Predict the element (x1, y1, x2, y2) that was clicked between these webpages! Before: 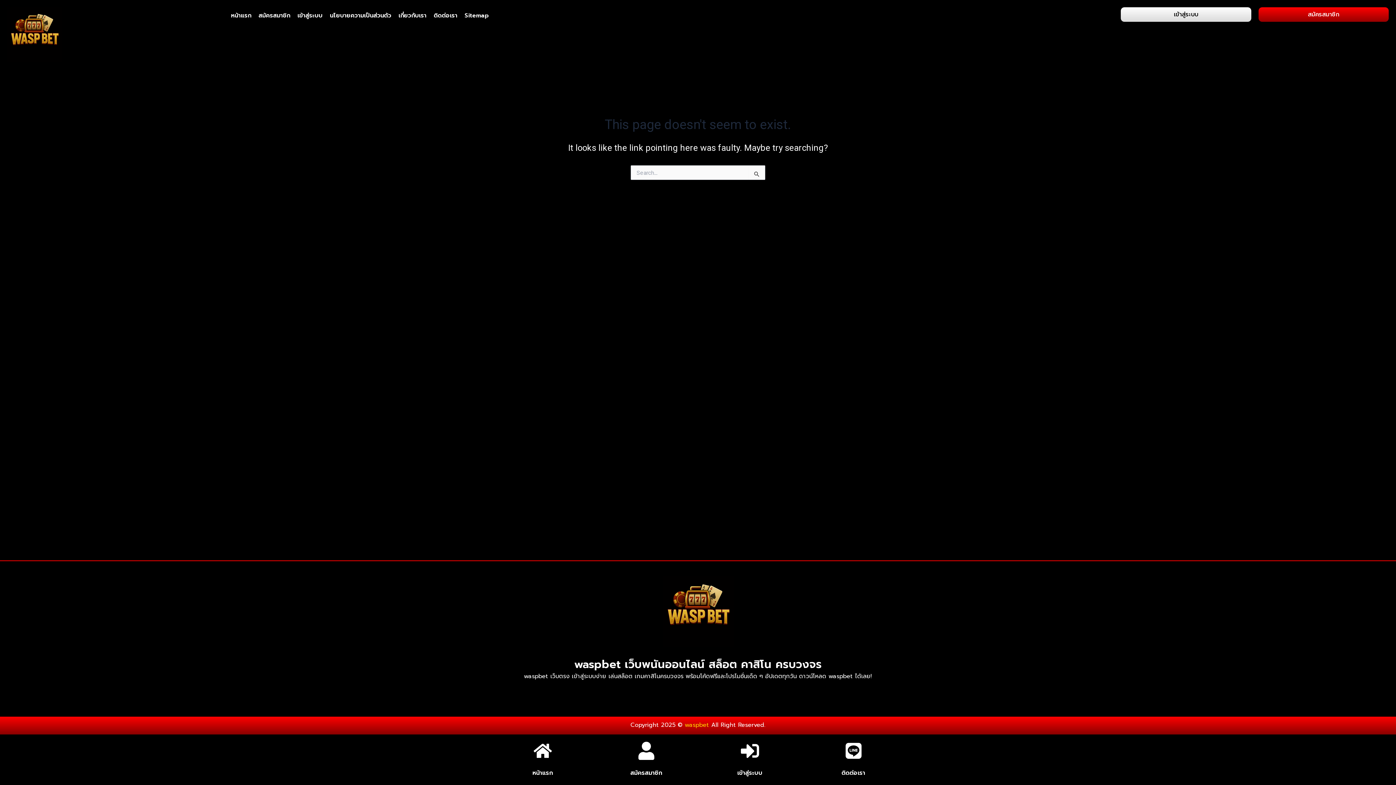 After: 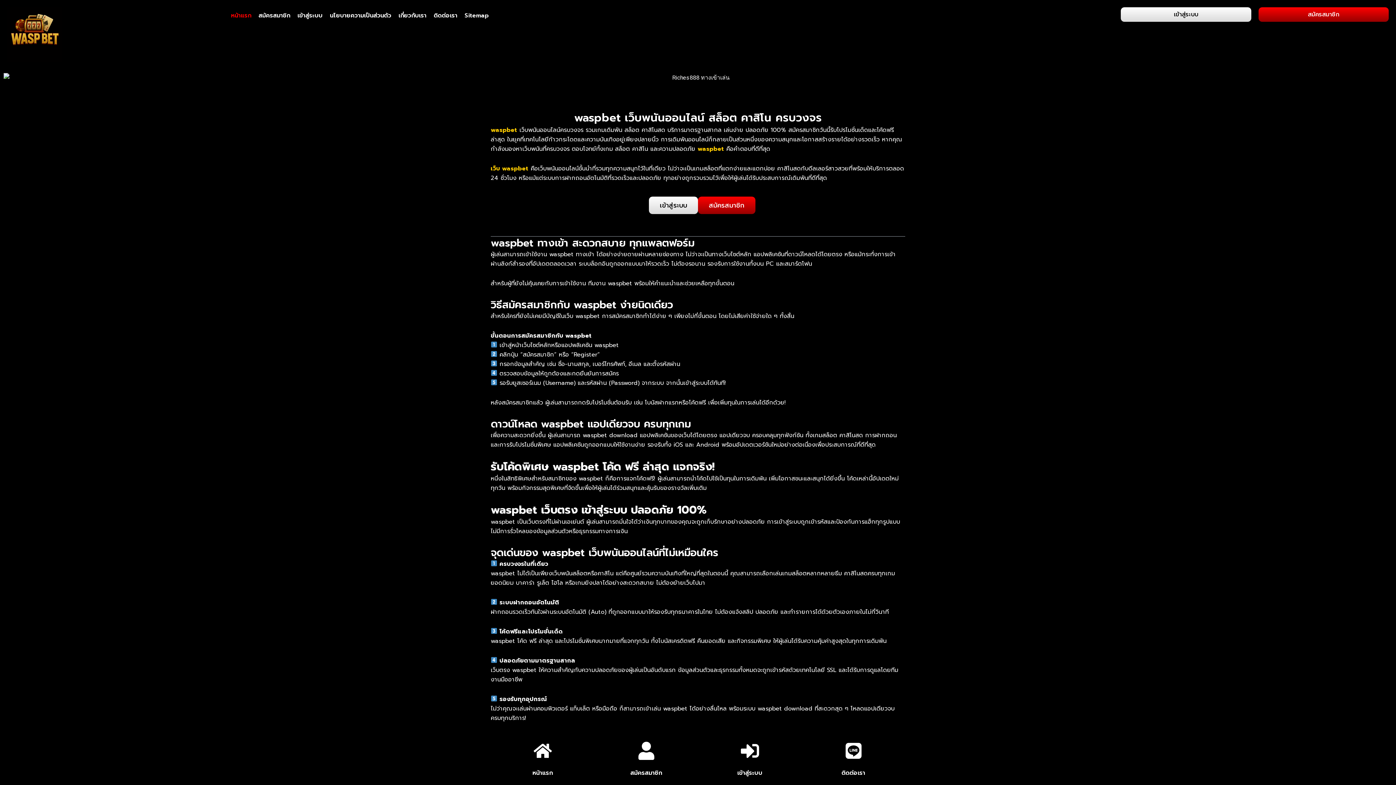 Action: bbox: (643, 576, 752, 646)